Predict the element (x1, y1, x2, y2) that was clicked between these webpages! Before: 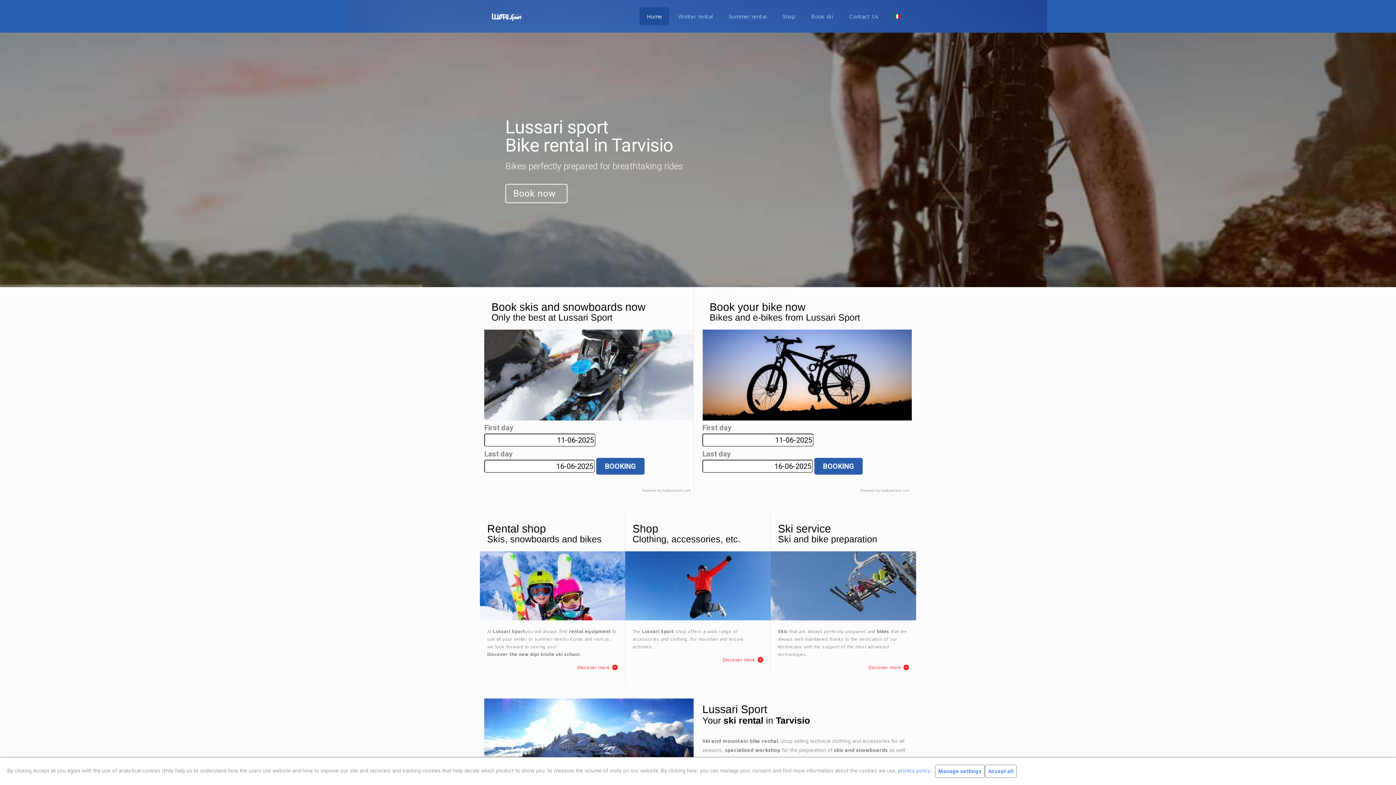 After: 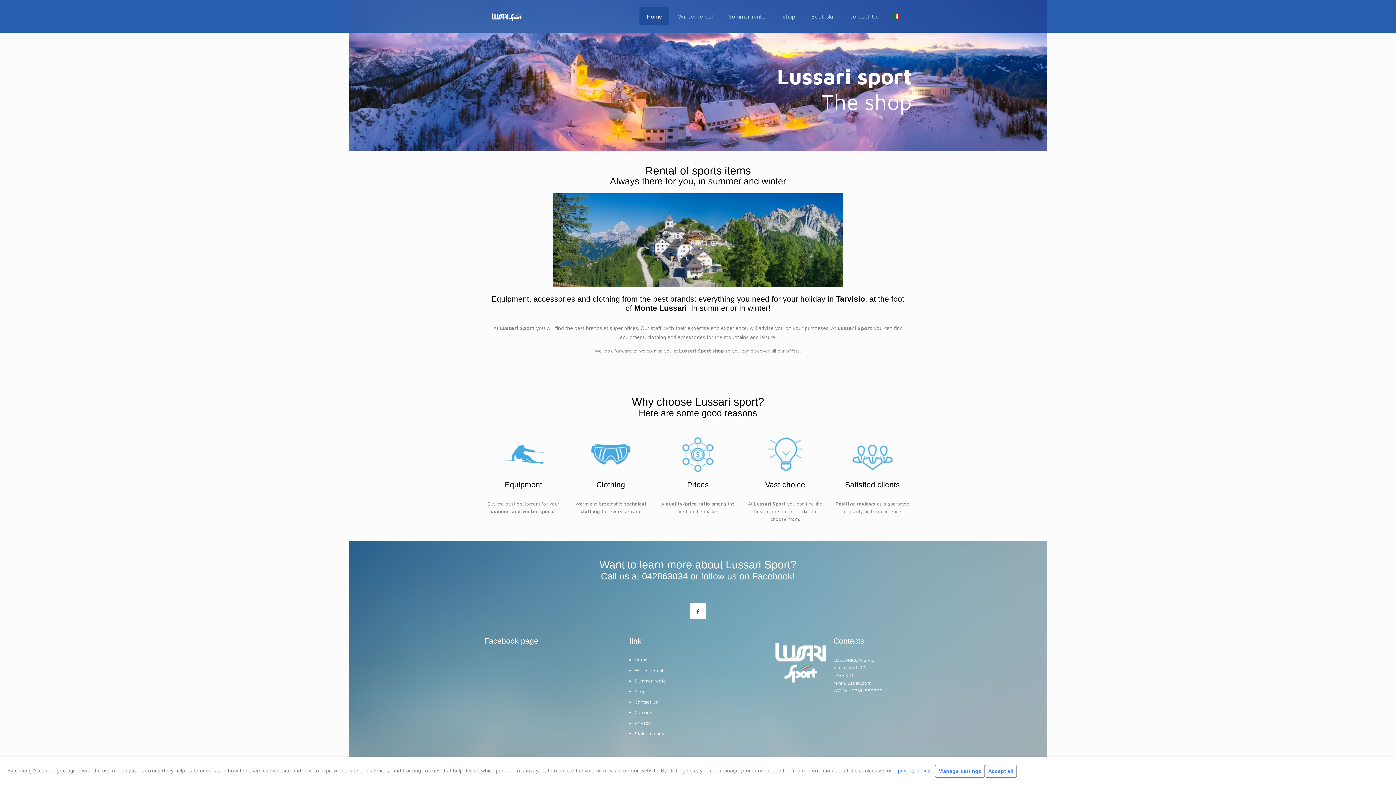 Action: label: Shop bbox: (775, 7, 802, 25)